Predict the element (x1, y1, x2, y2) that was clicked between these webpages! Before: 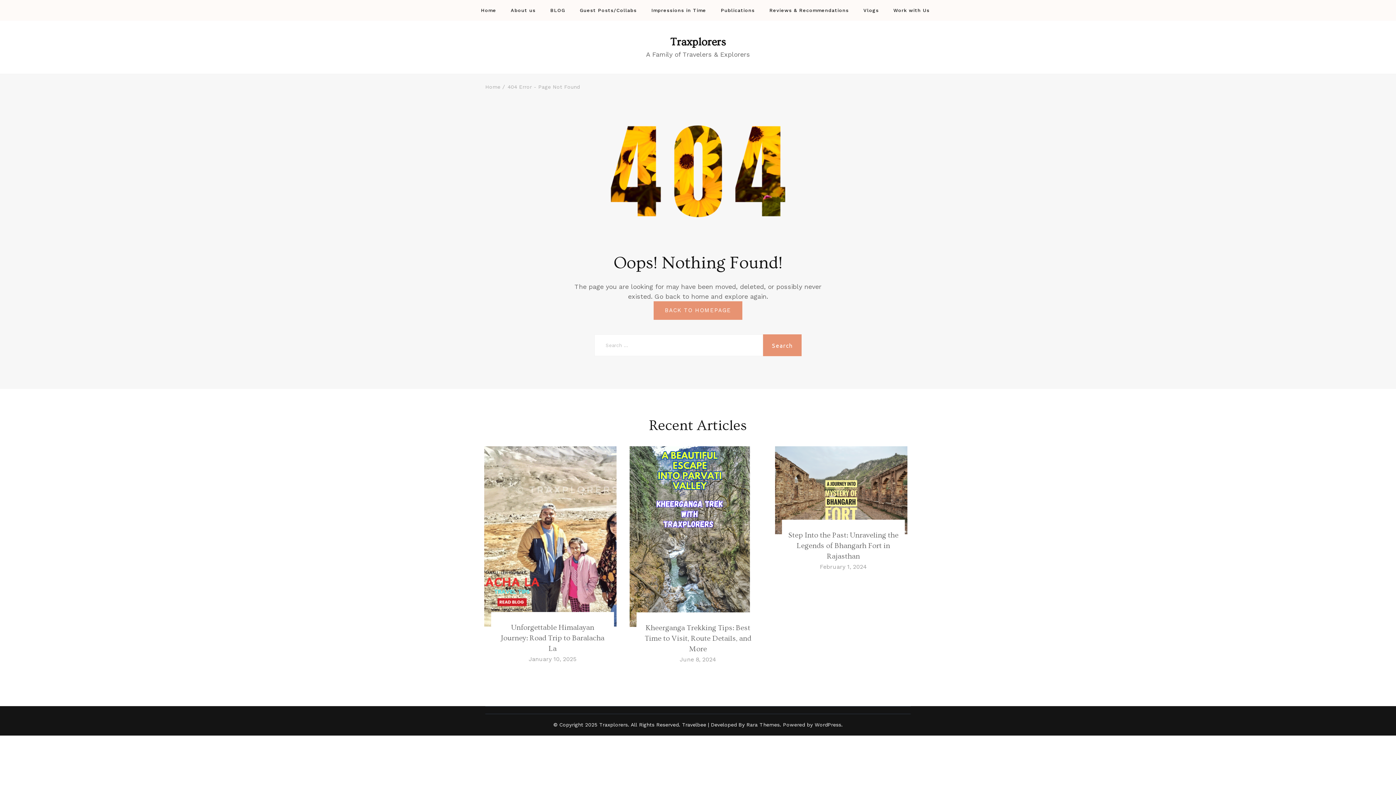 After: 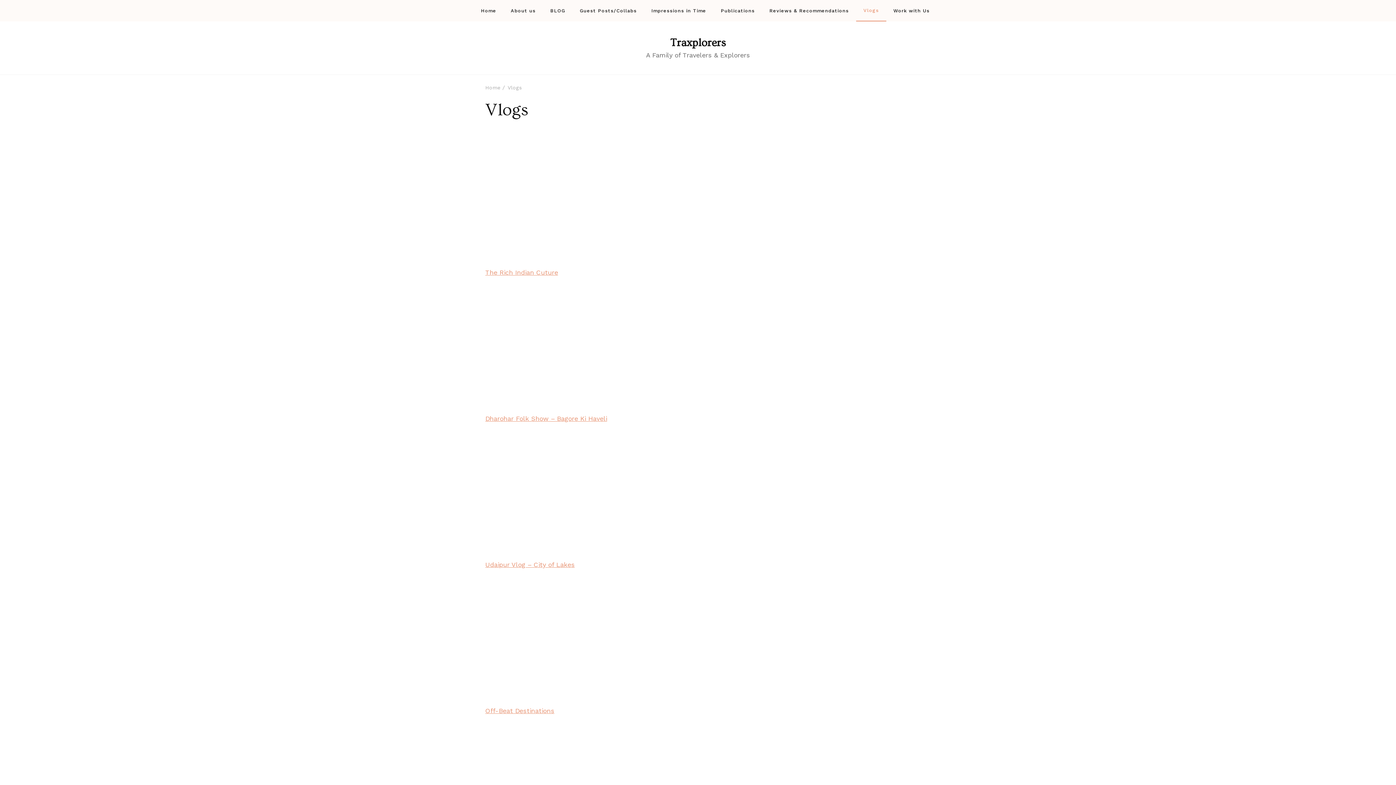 Action: label: Vlogs bbox: (863, 8, 879, 12)